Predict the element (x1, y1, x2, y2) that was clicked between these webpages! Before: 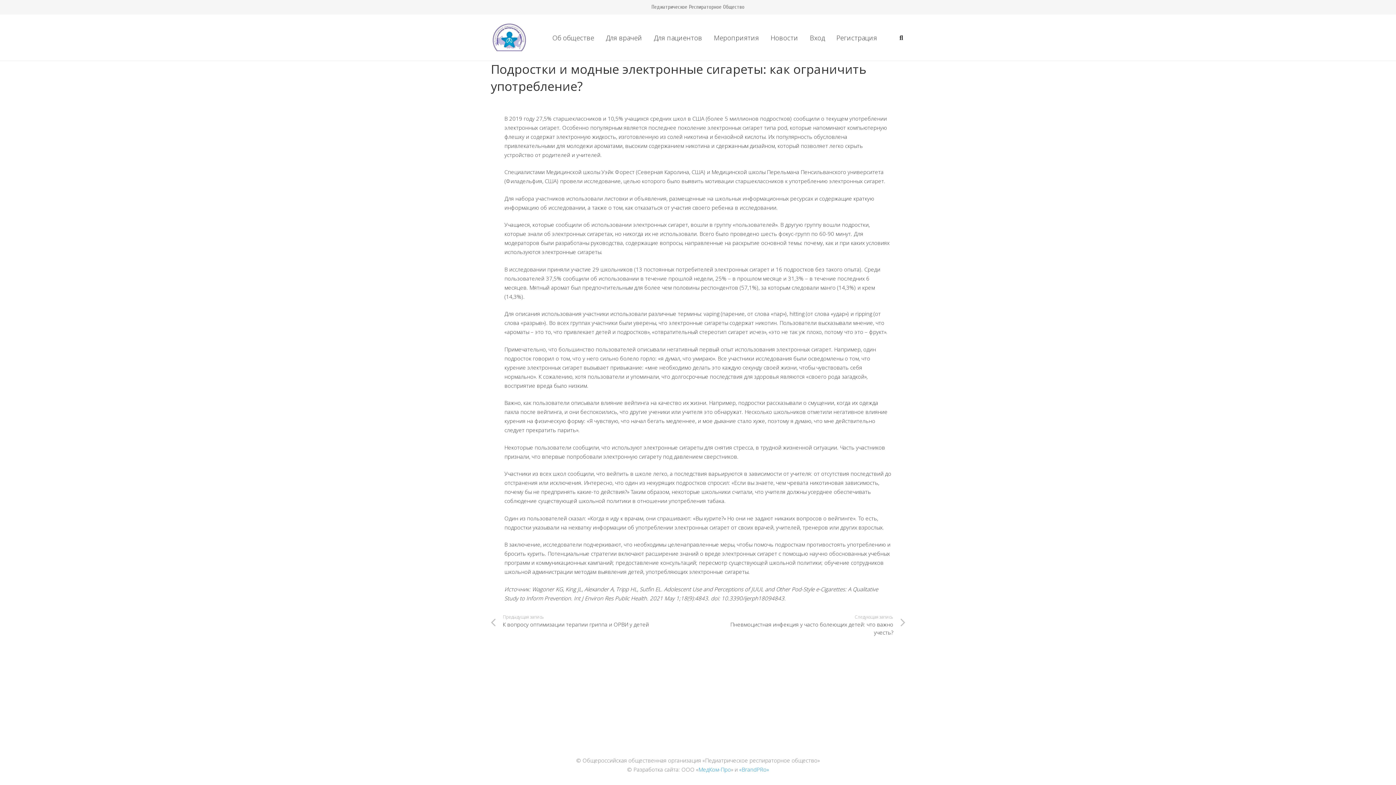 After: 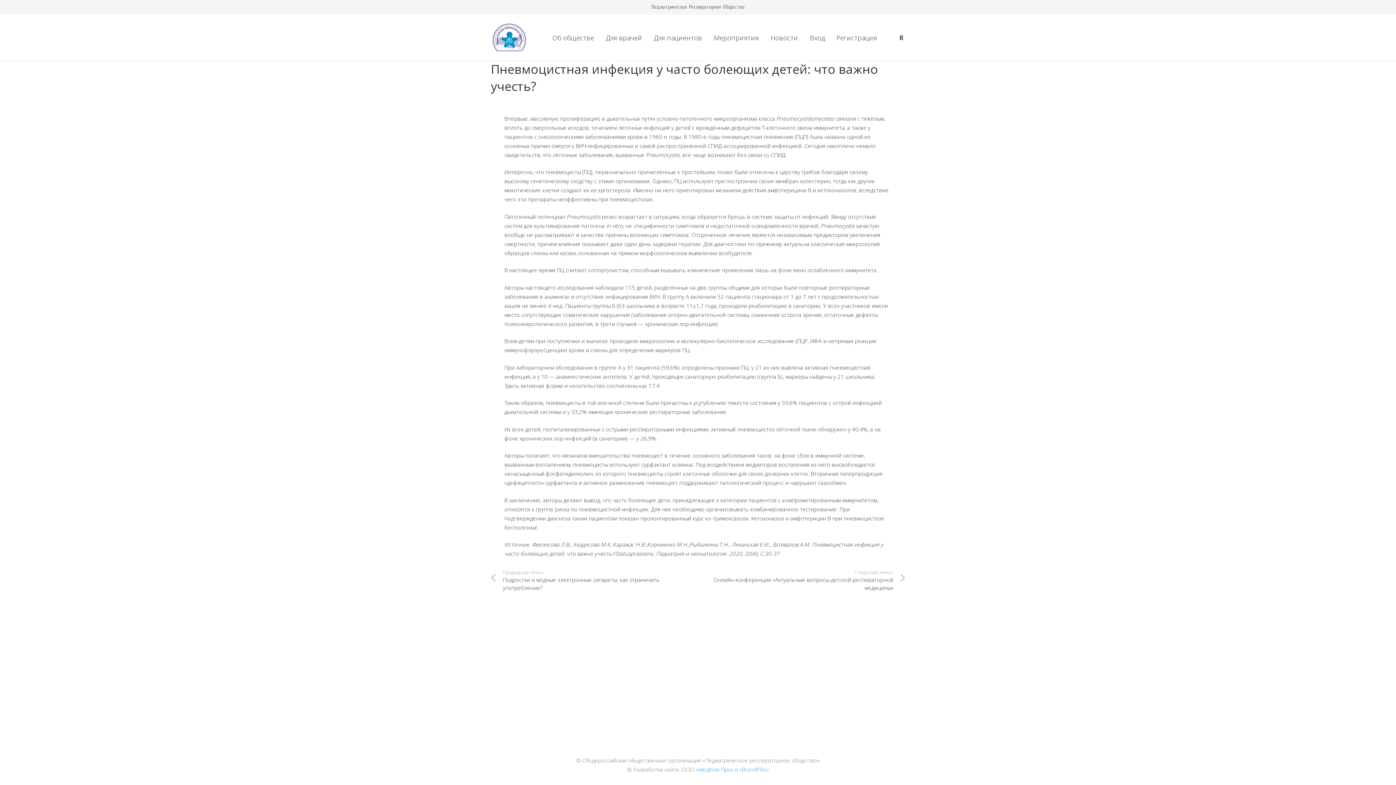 Action: bbox: (698, 614, 905, 636) label: Следующая запись
Пневмоцистная инфекция у часто болеющих детей: что важно учесть?